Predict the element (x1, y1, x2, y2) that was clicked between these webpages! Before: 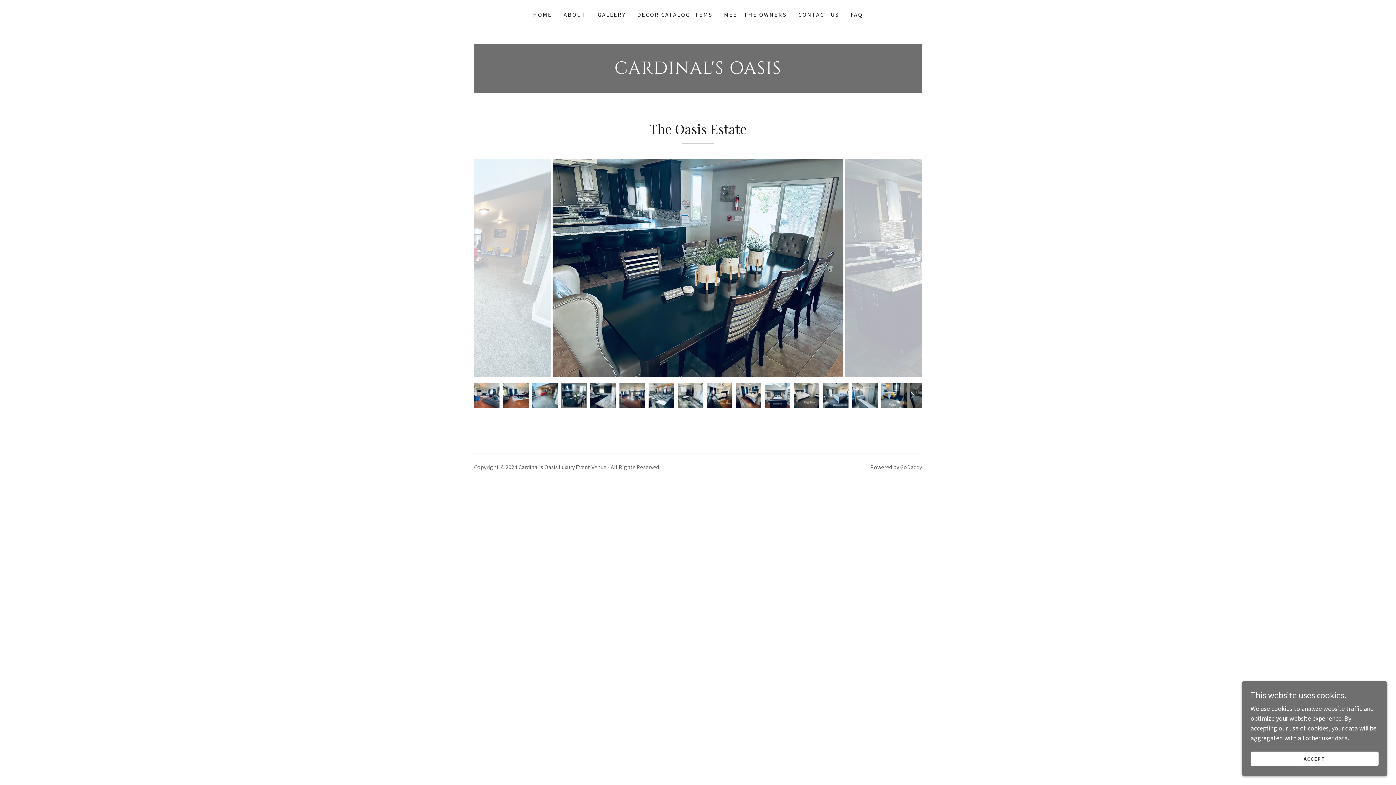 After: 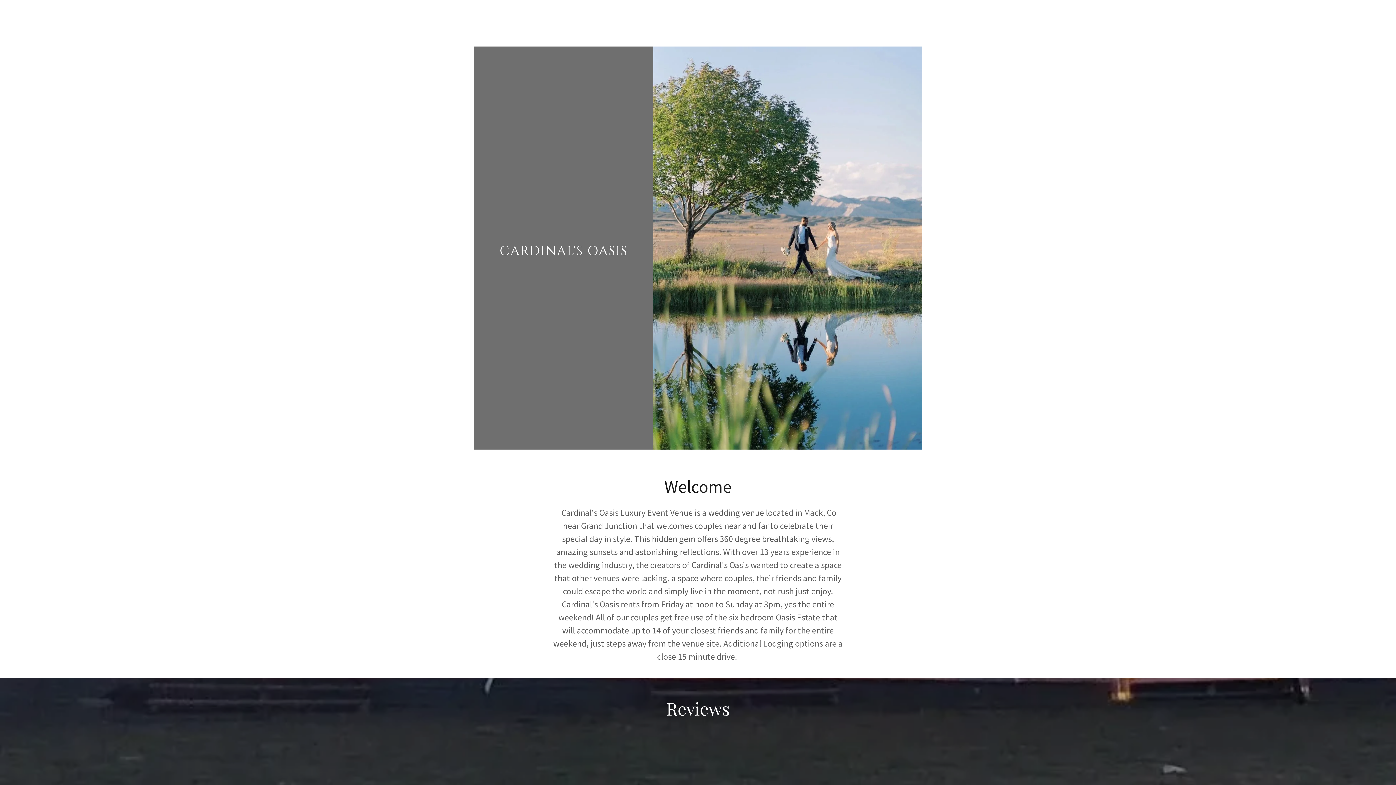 Action: label: CARDINAL'S OASIS bbox: (488, 67, 907, 75)